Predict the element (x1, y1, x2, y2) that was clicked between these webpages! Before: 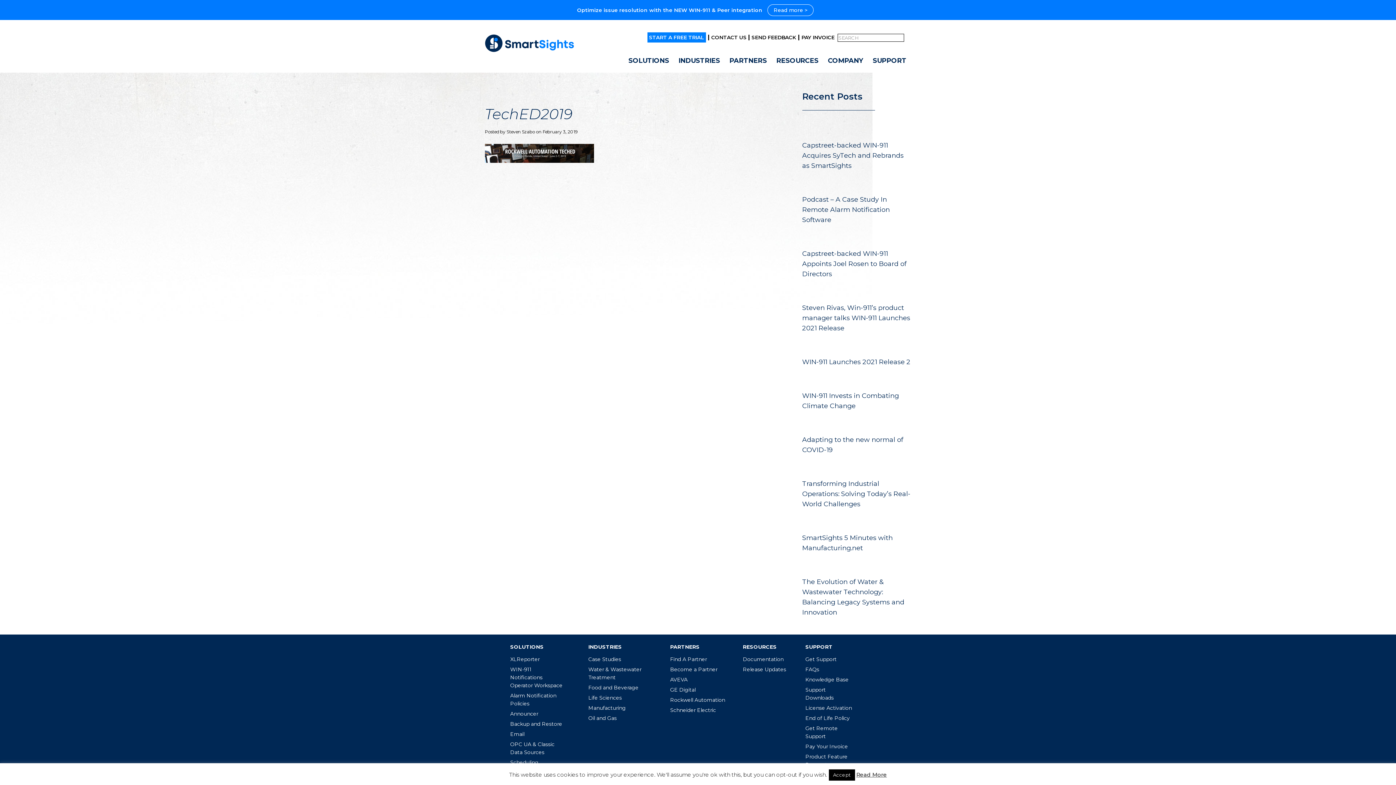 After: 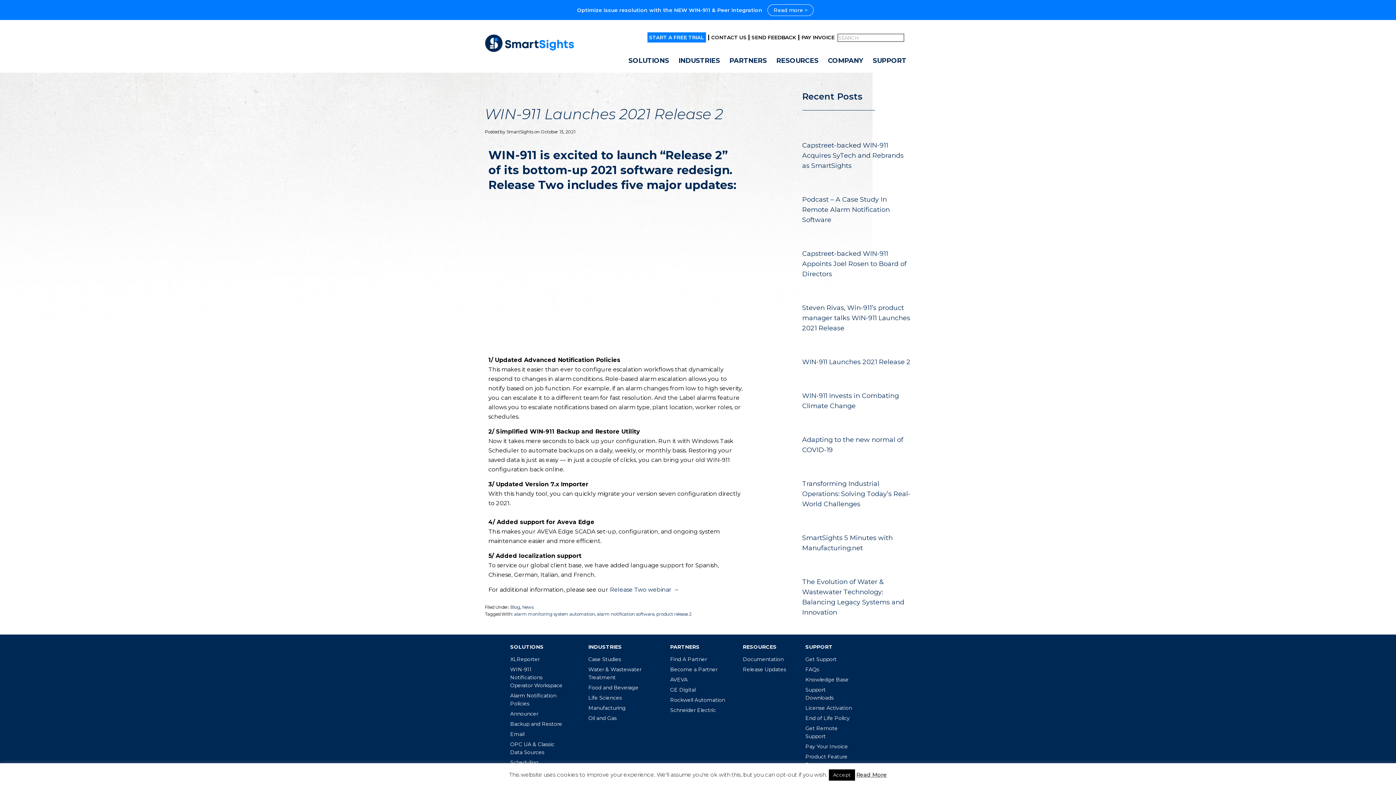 Action: label: WIN-911 Launches 2021 Release 2 bbox: (802, 358, 910, 366)